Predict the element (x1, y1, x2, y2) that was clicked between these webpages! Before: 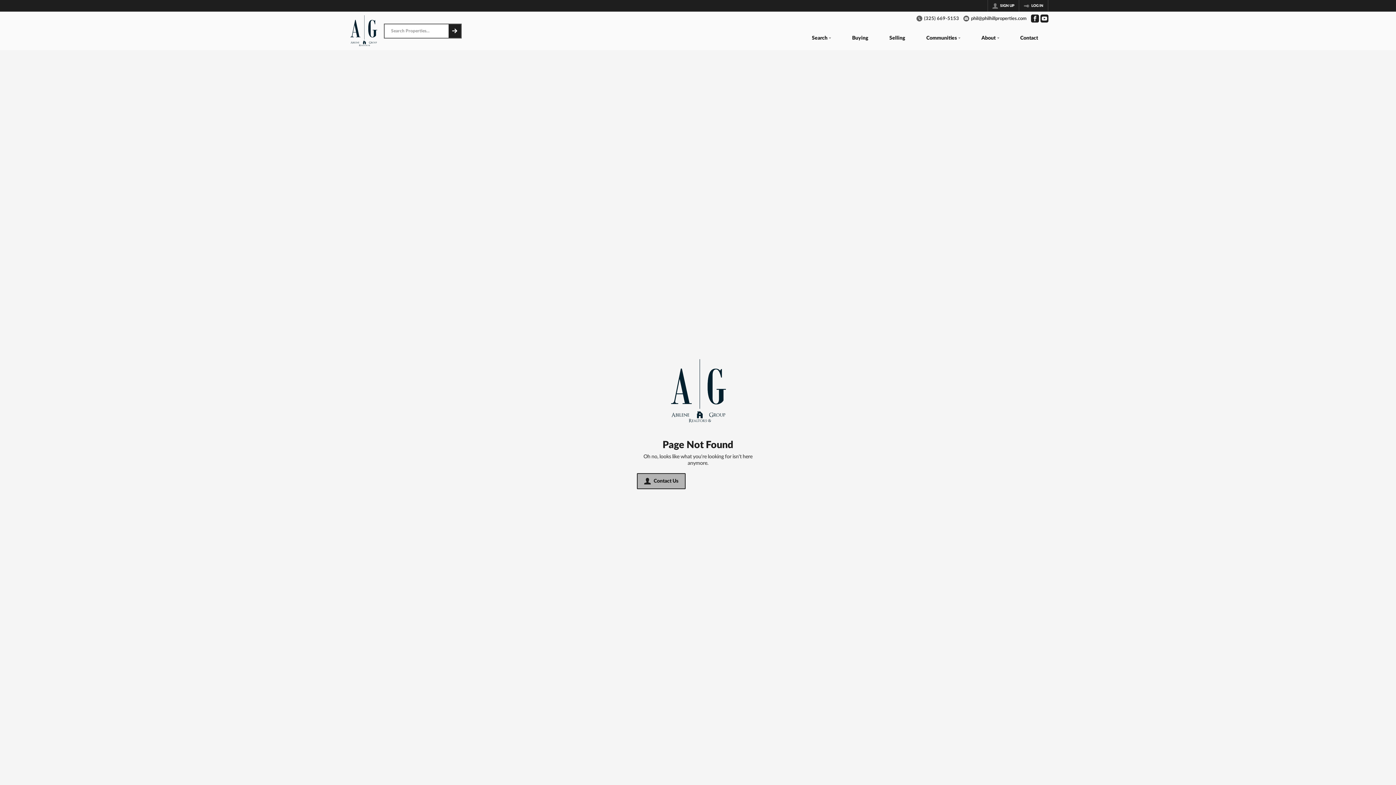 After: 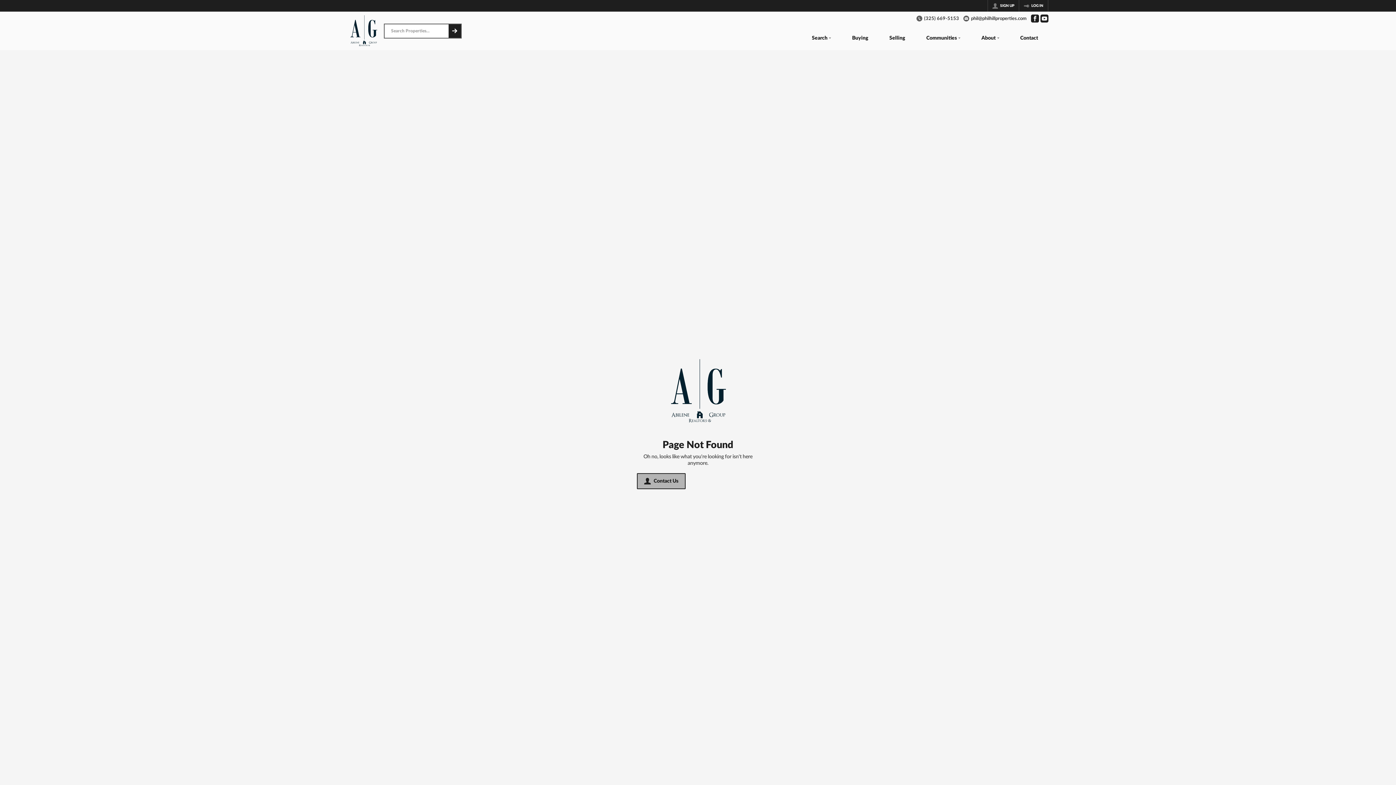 Action: bbox: (1031, 14, 1039, 22) label: Go to Facebook Page